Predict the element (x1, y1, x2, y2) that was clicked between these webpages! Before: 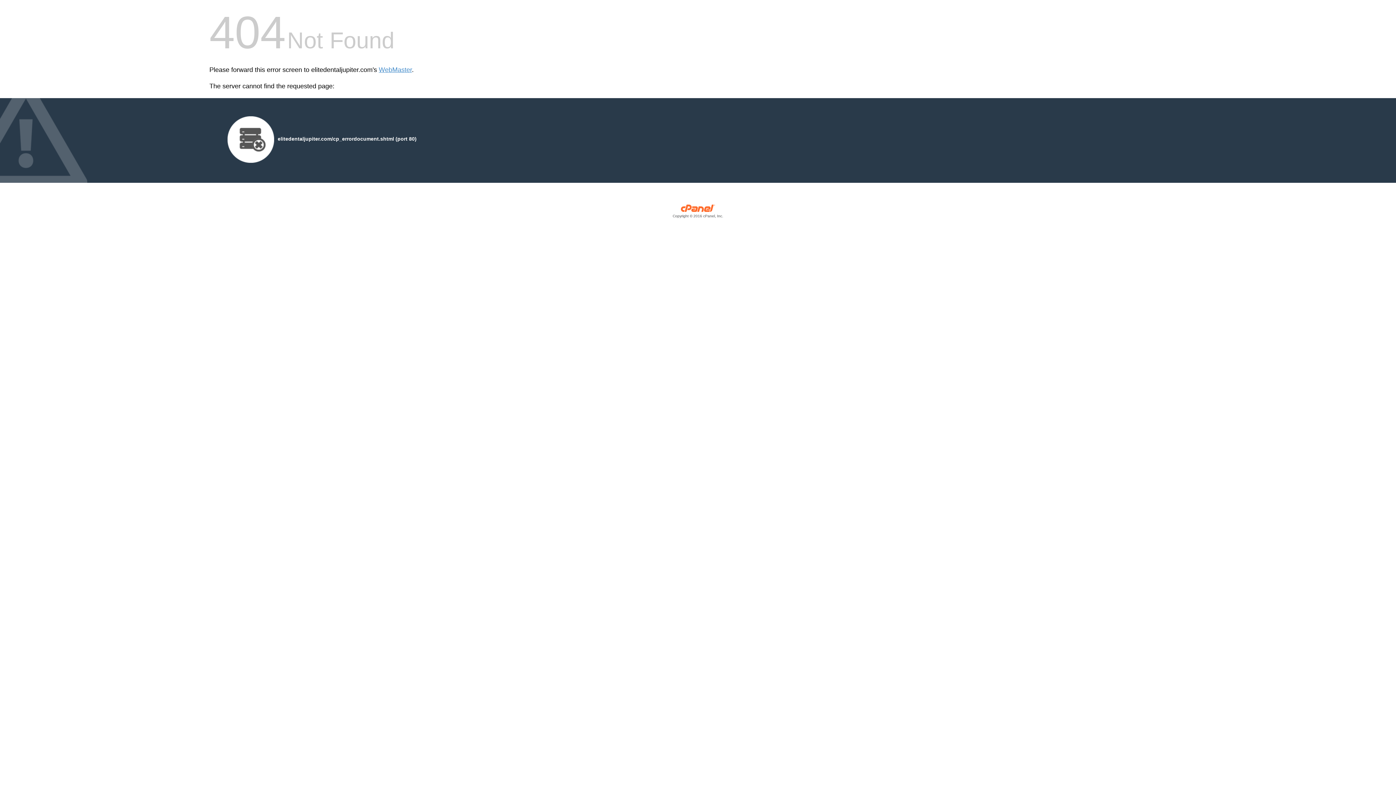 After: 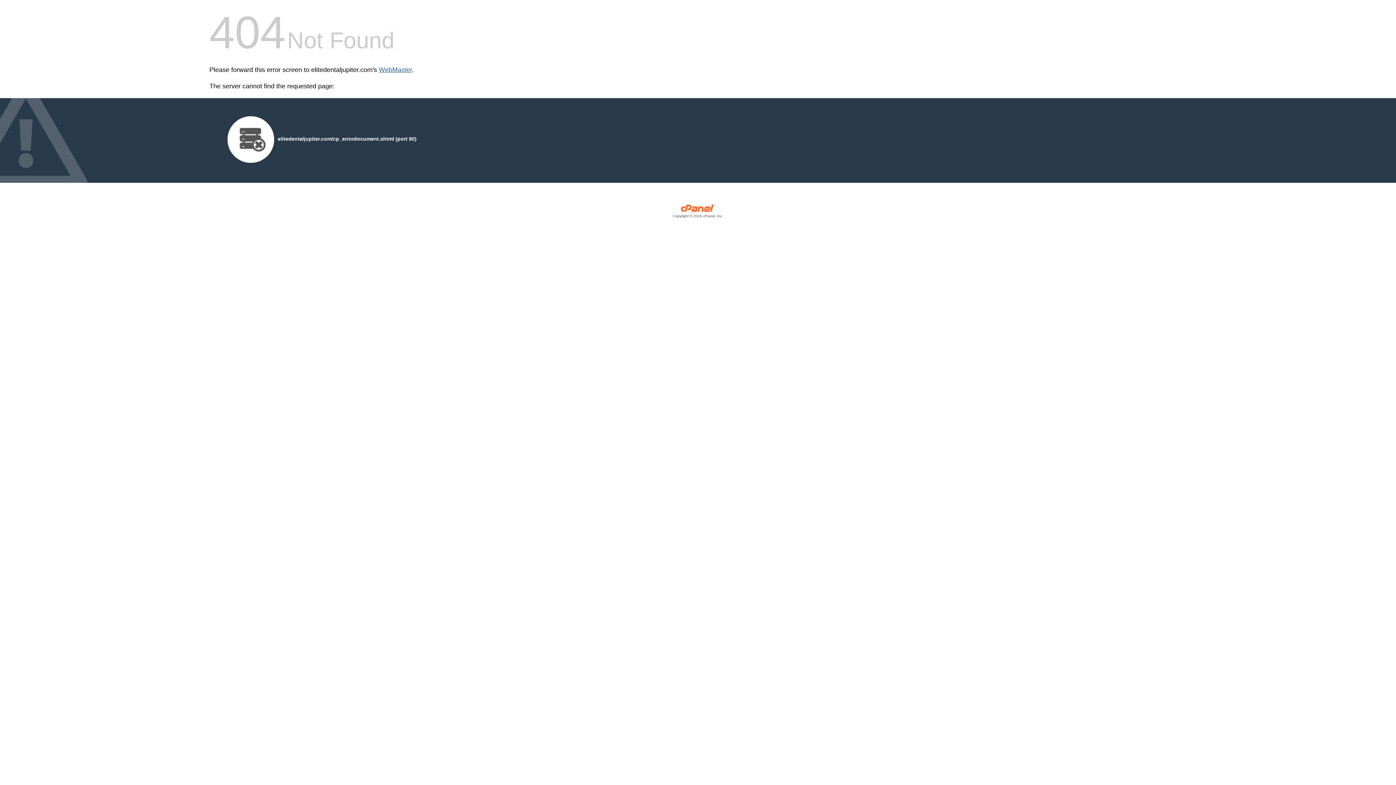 Action: bbox: (378, 66, 412, 73) label: WebMaster